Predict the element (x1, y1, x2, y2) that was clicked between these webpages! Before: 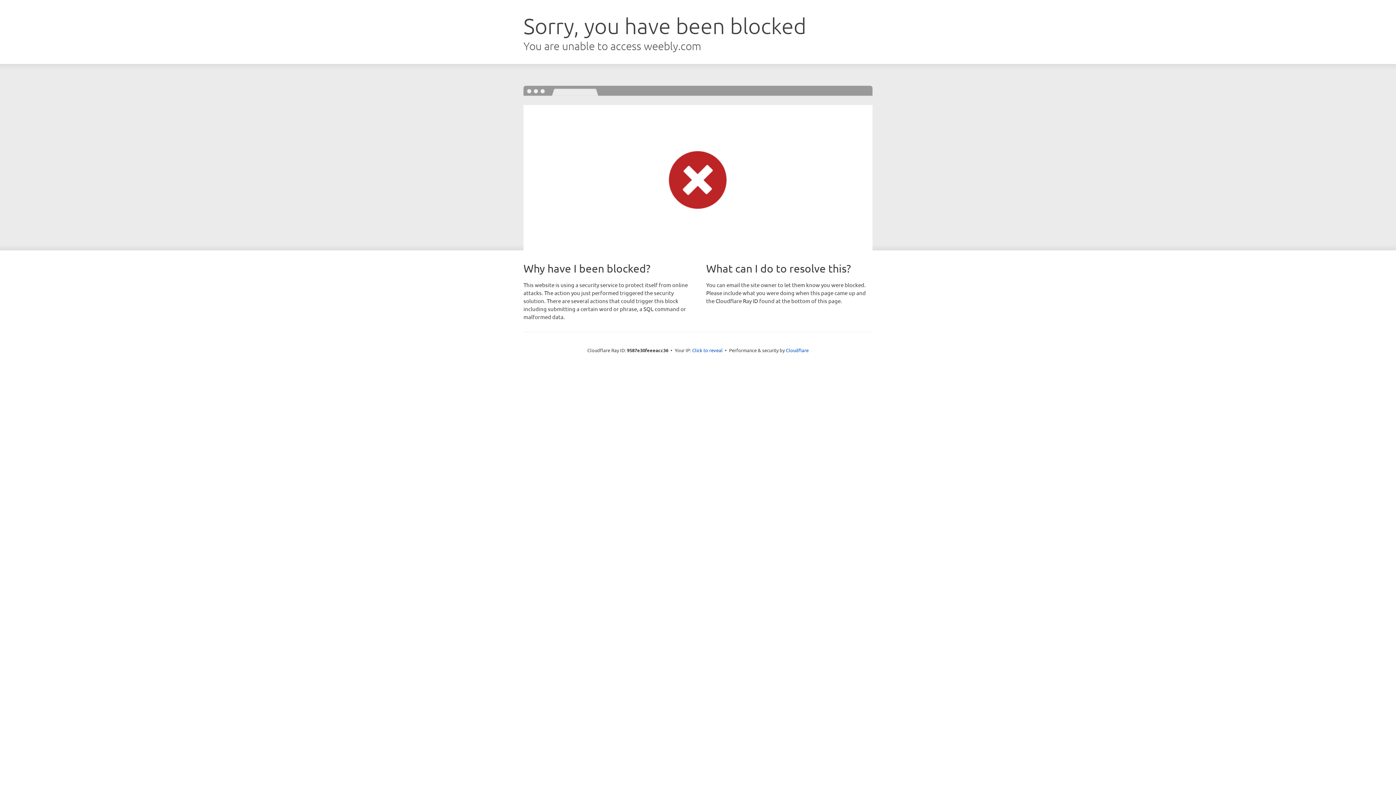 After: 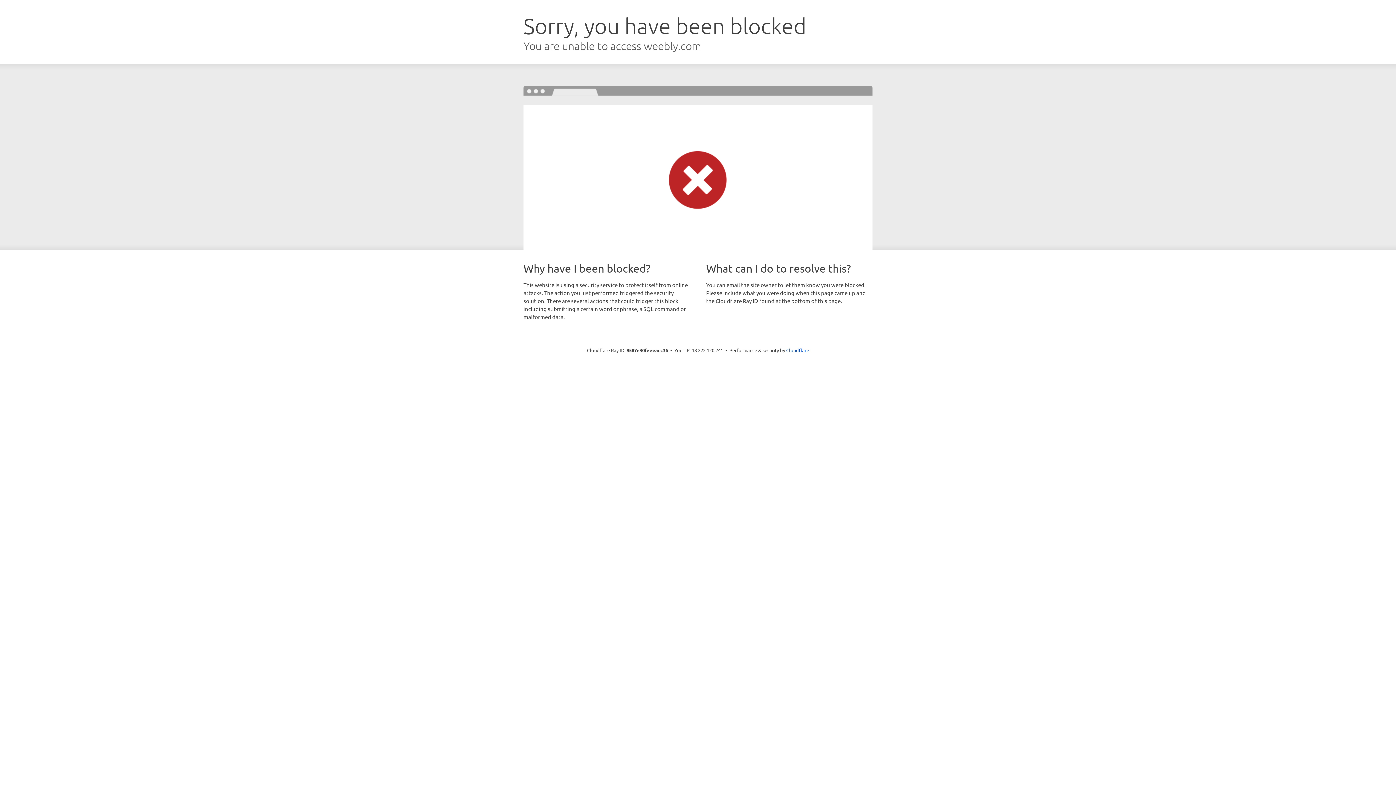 Action: bbox: (692, 346, 722, 353) label: Click to reveal